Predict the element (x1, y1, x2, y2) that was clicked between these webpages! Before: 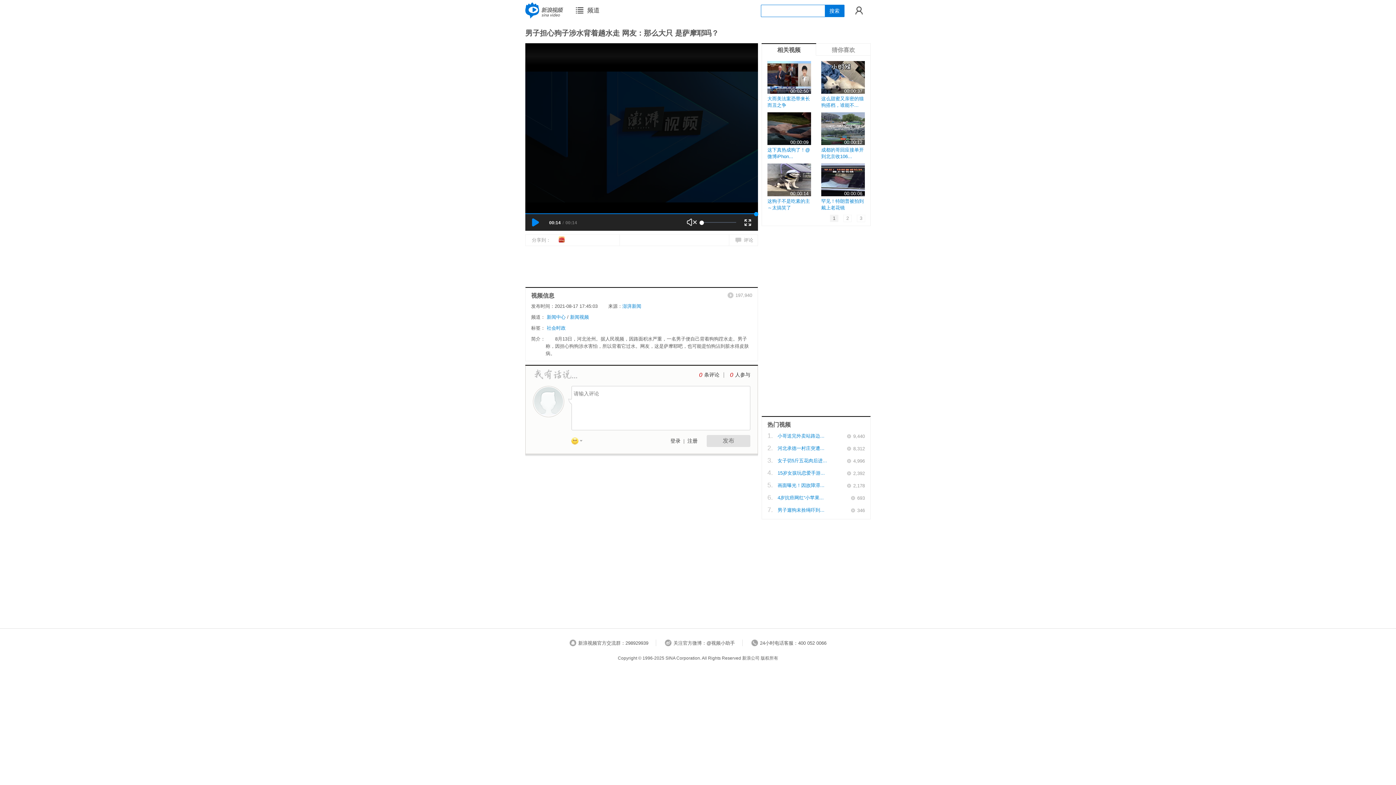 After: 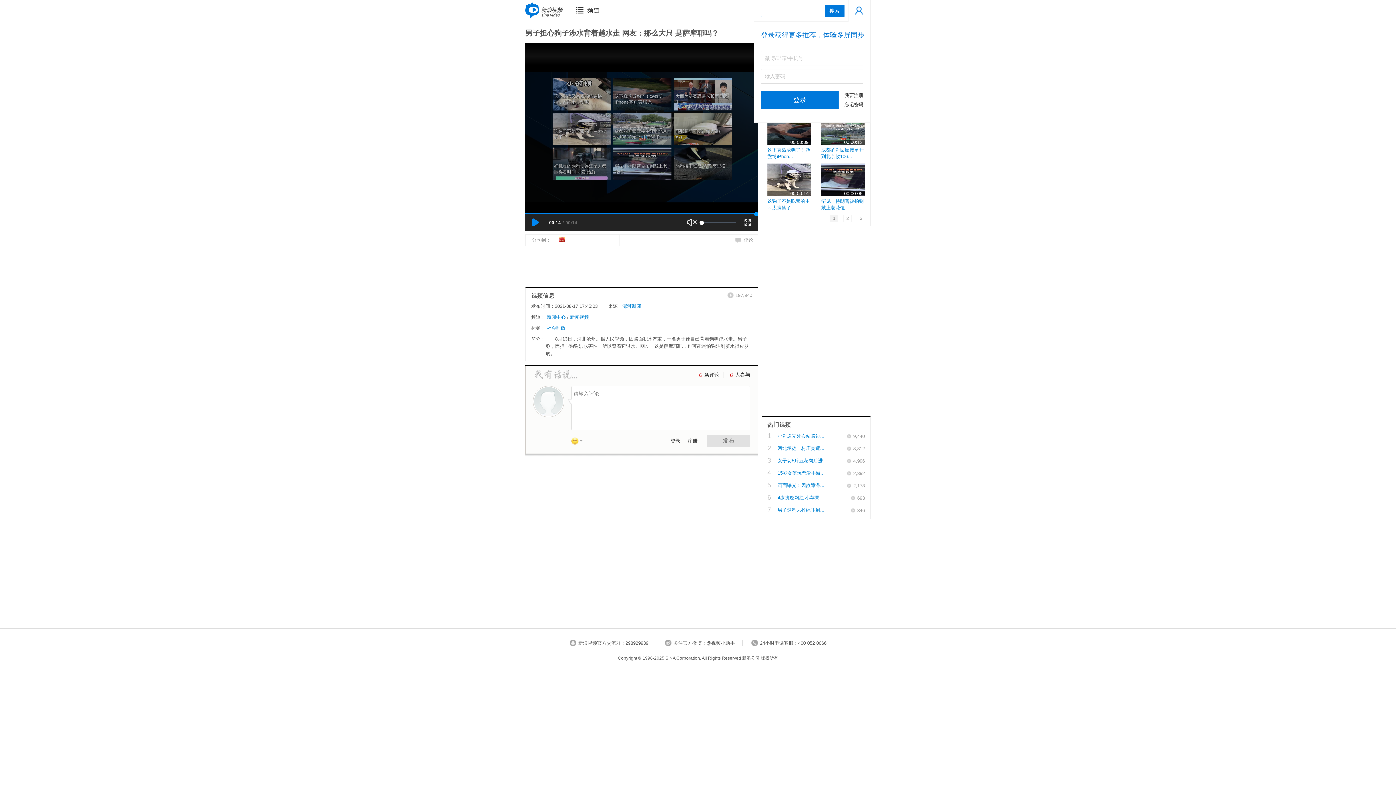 Action: bbox: (855, 6, 863, 14)